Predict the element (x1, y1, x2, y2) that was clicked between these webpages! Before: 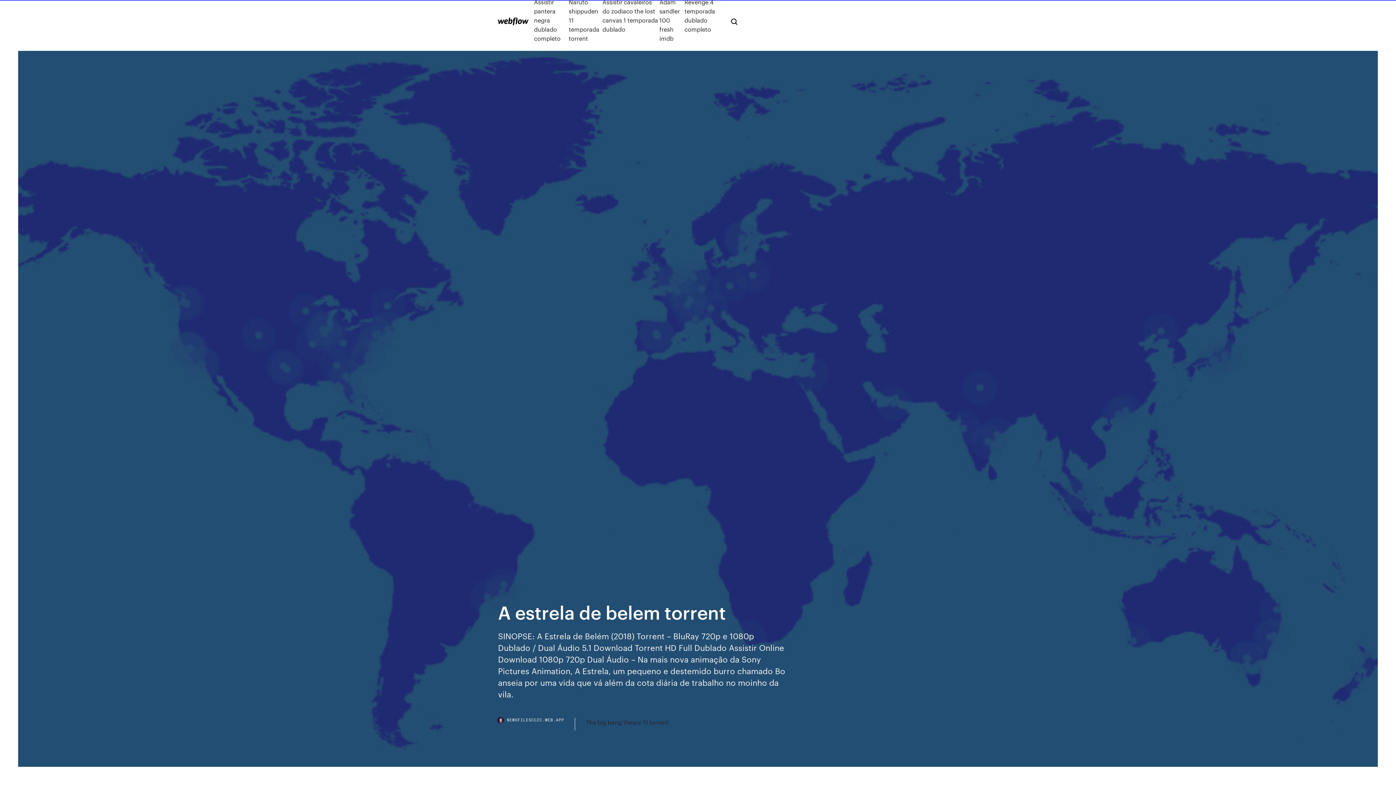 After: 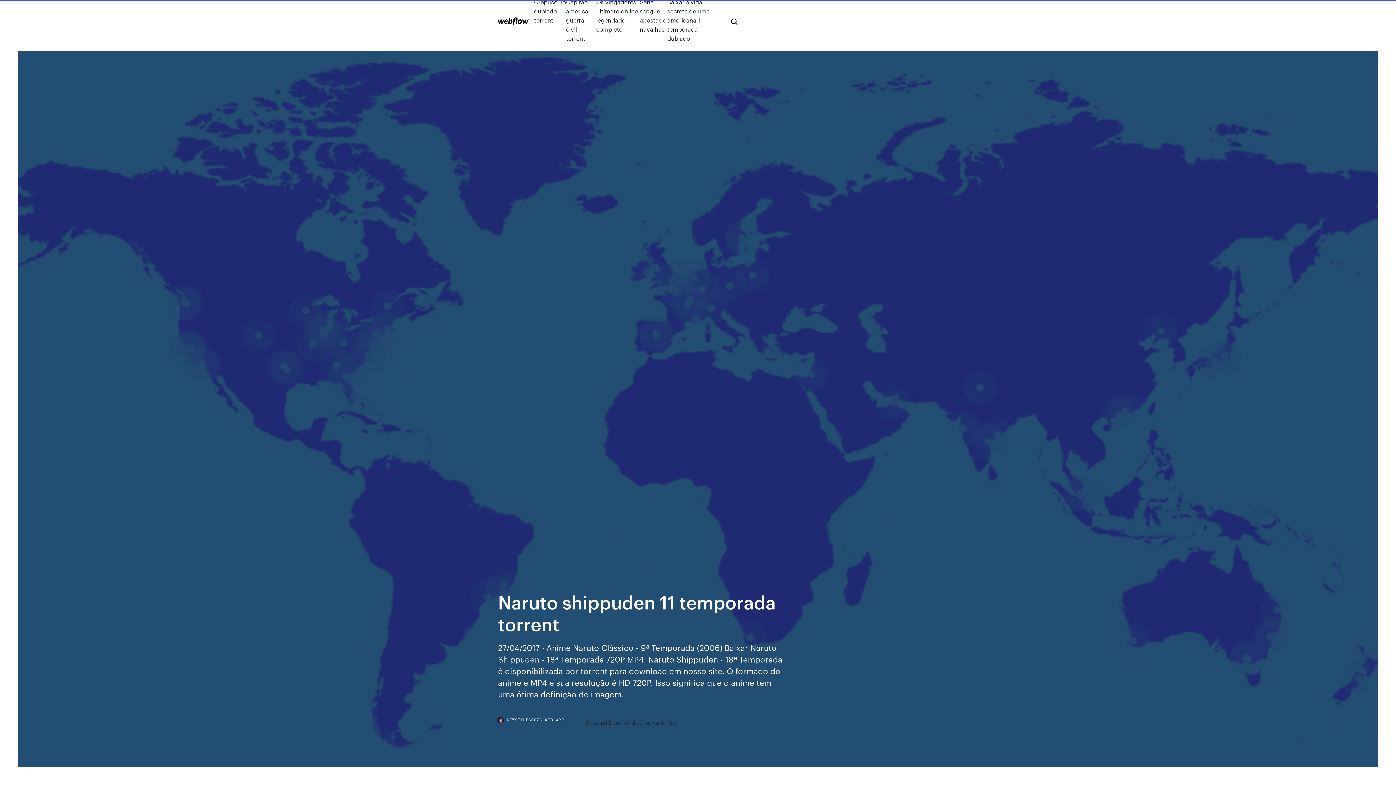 Action: label: Naruto shippuden 11 temporada torrent bbox: (568, -2, 602, 42)